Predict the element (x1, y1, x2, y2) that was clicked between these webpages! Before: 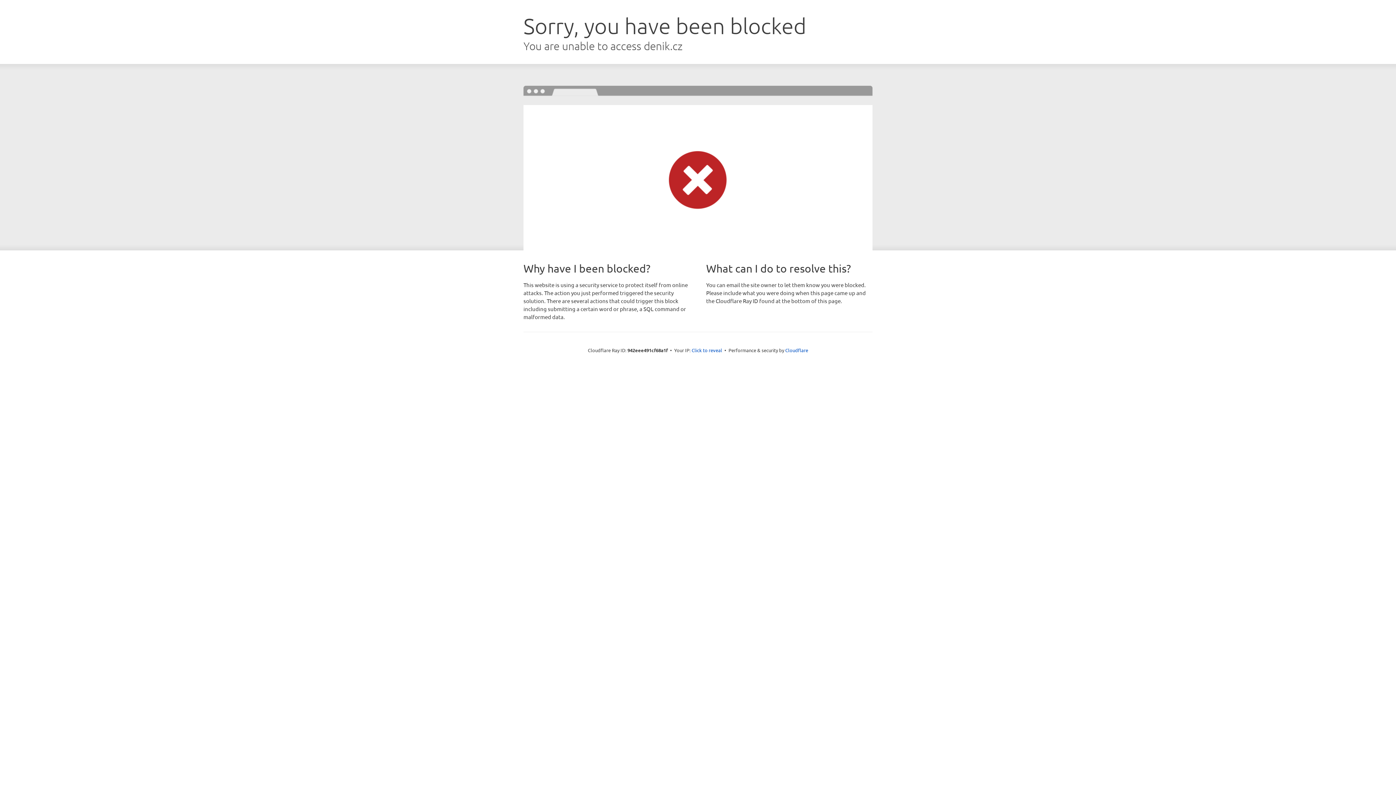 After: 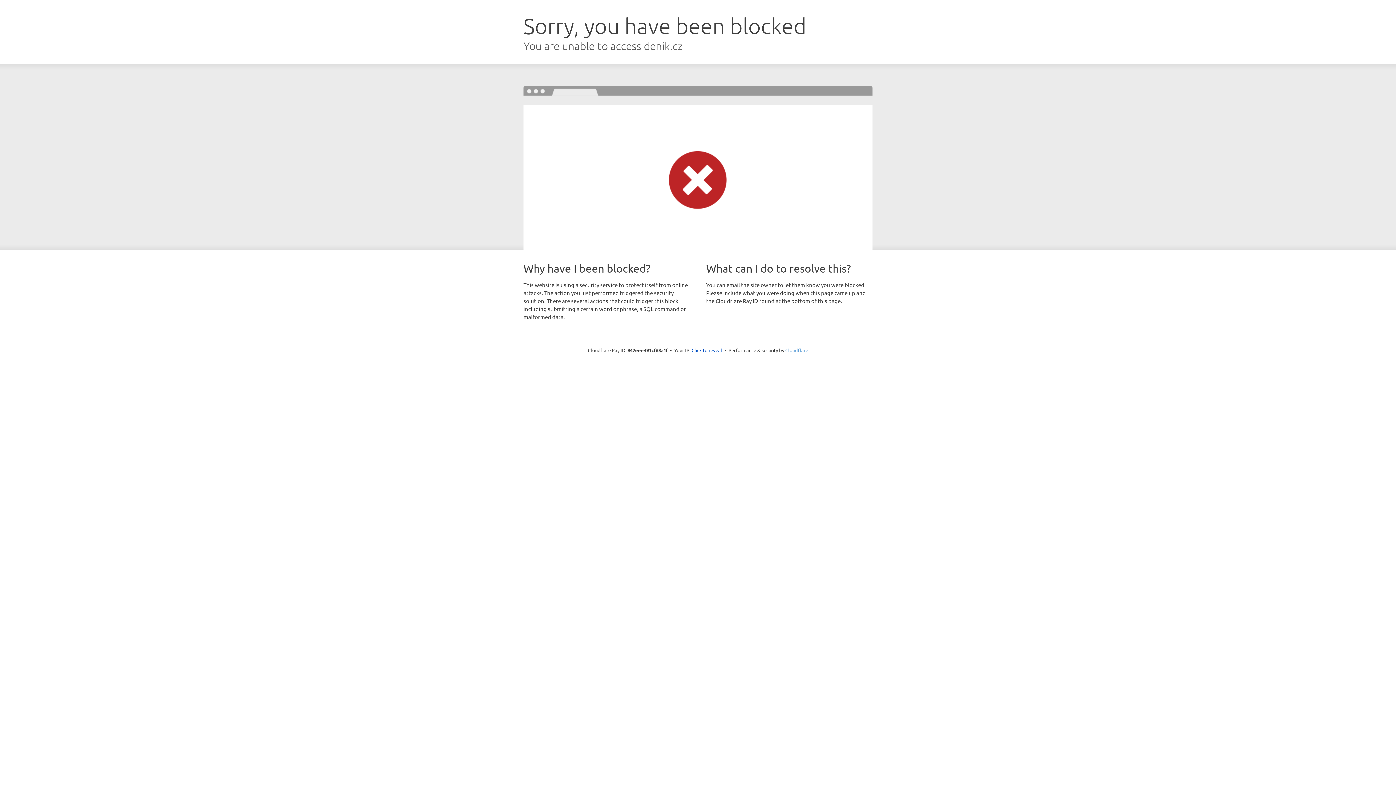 Action: label: Cloudflare bbox: (785, 347, 808, 353)